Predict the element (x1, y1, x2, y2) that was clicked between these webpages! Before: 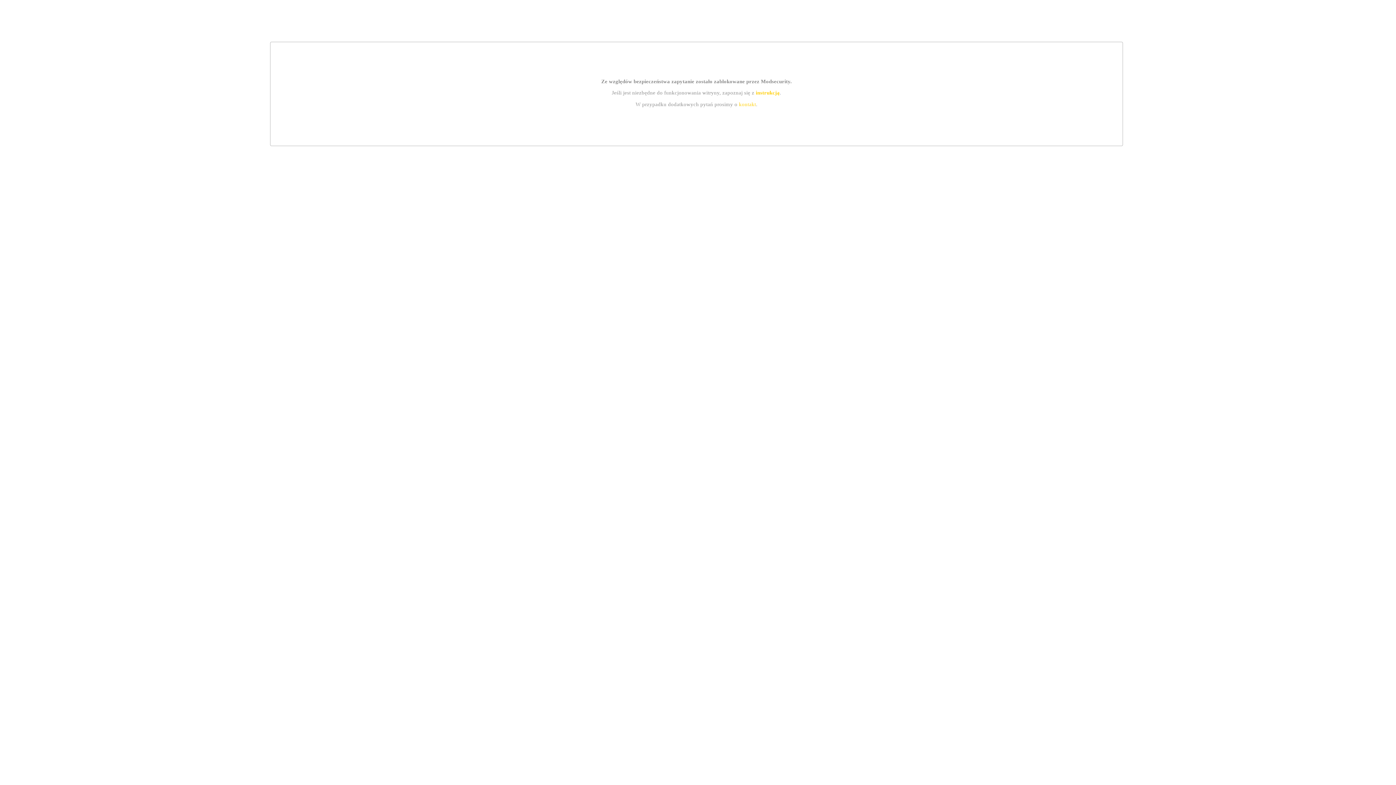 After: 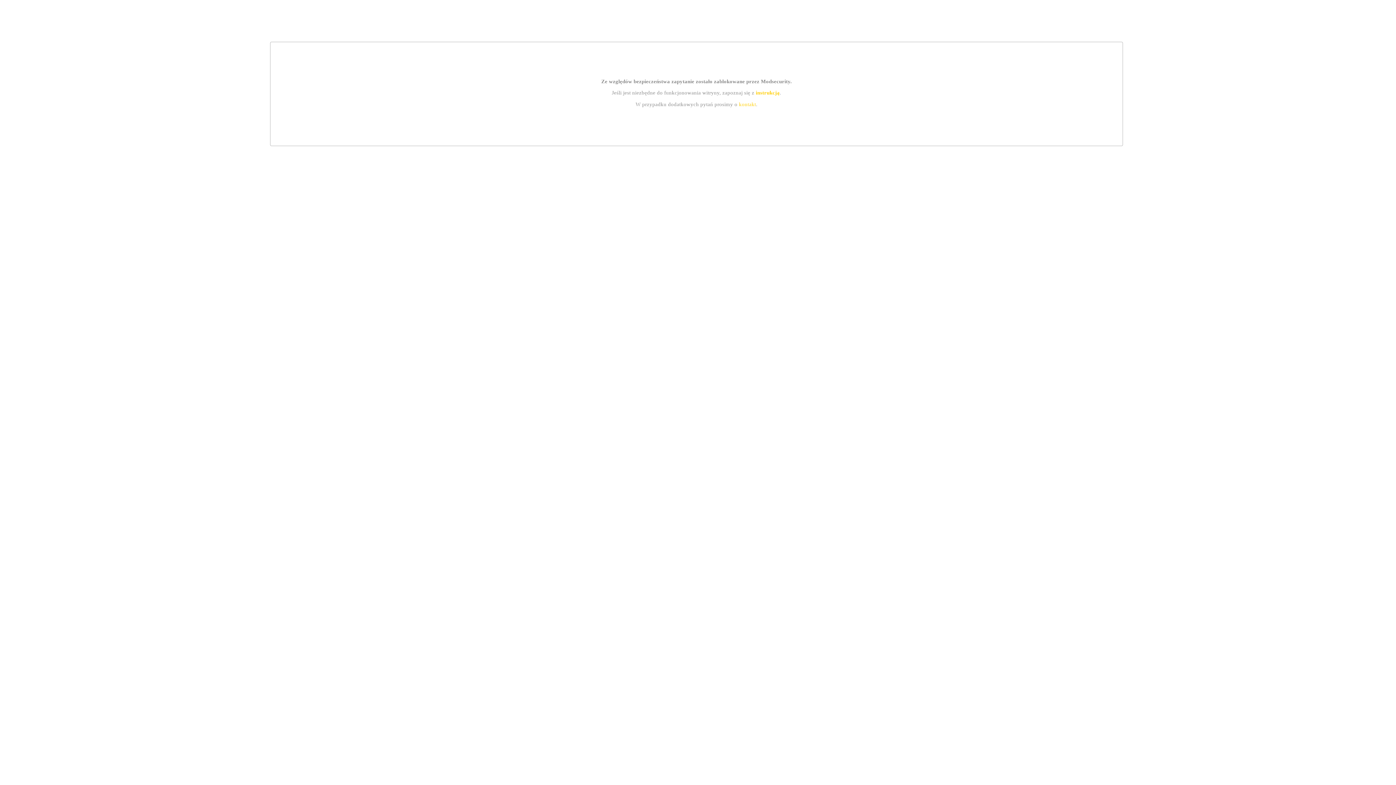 Action: bbox: (755, 89, 779, 95) label: instrukcją